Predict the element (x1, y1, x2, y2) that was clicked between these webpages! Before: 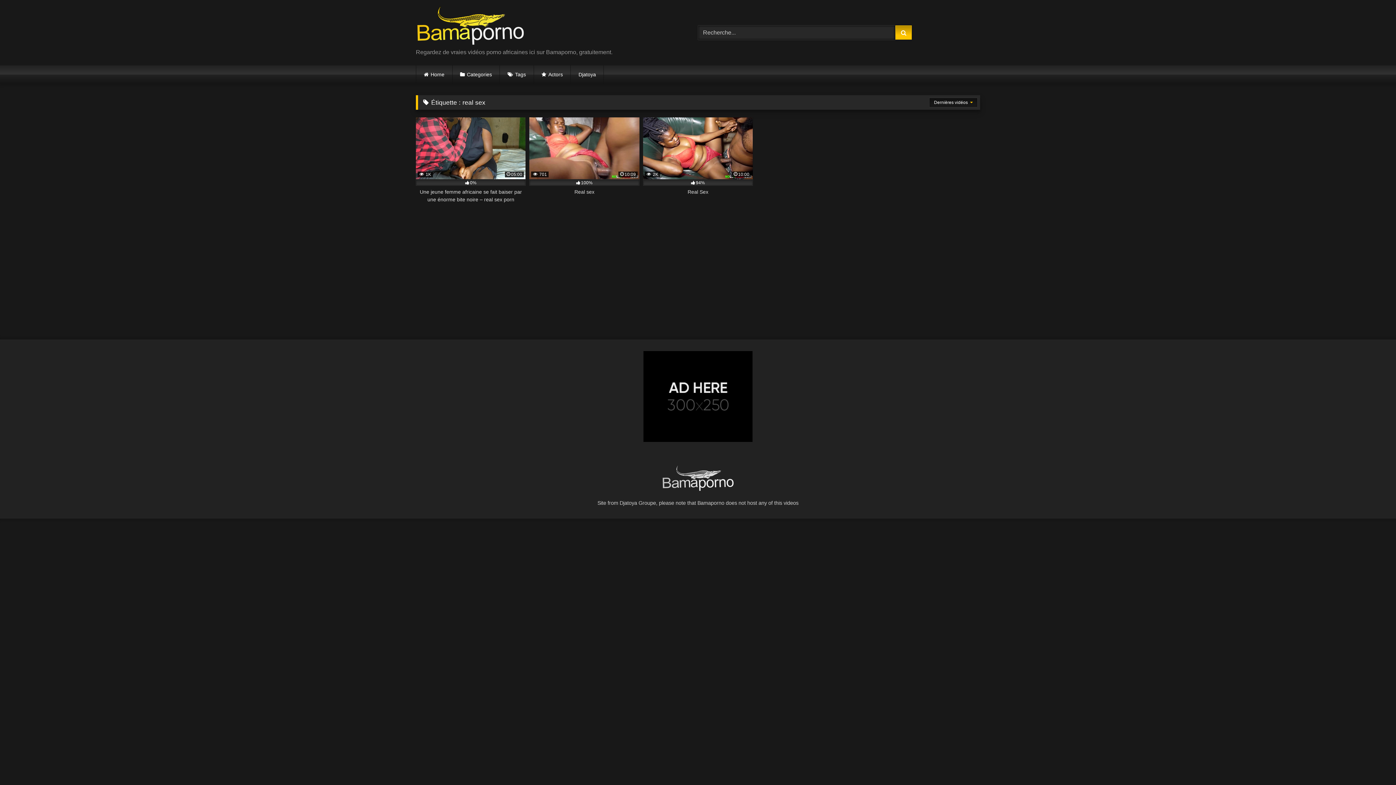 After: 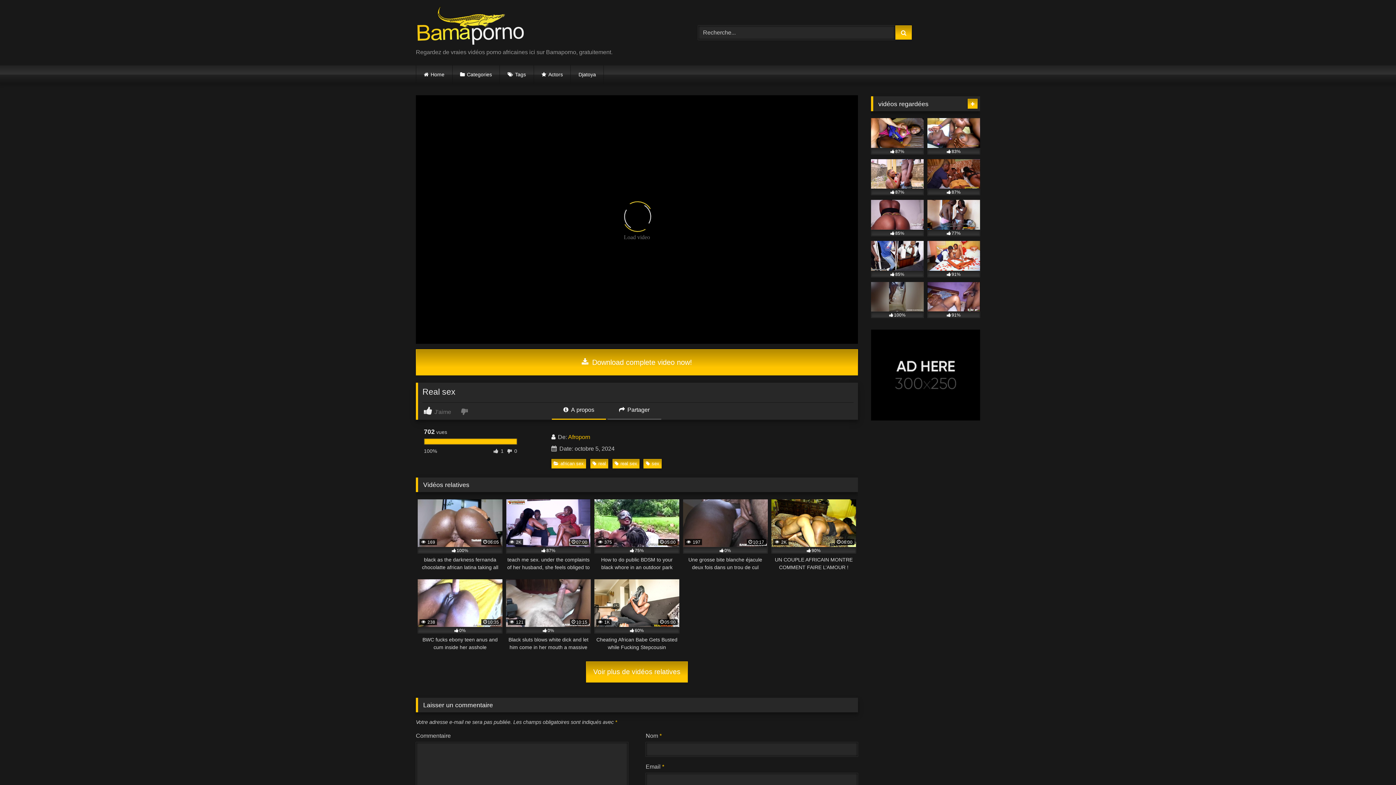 Action: bbox: (529, 117, 639, 203) label:  701
10:09
100%
Real sex